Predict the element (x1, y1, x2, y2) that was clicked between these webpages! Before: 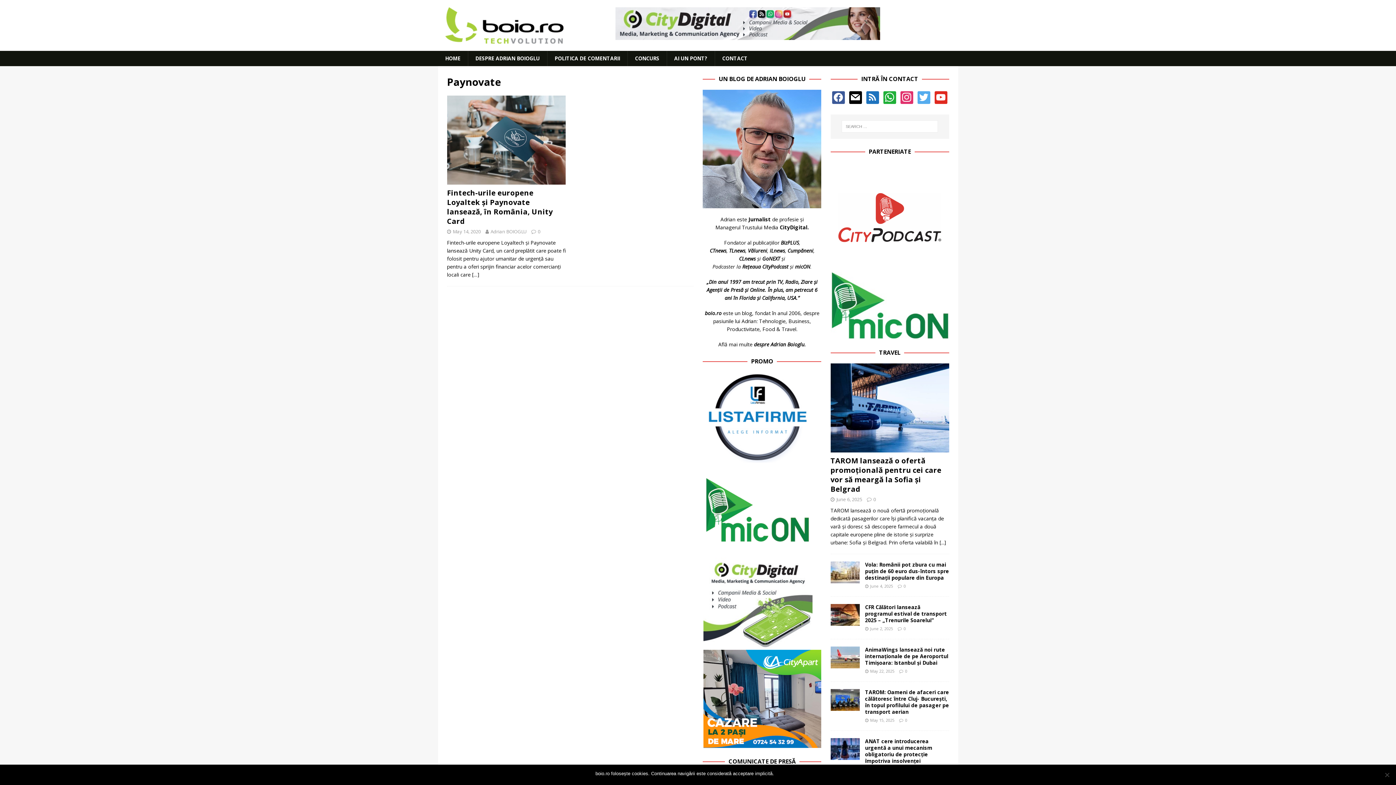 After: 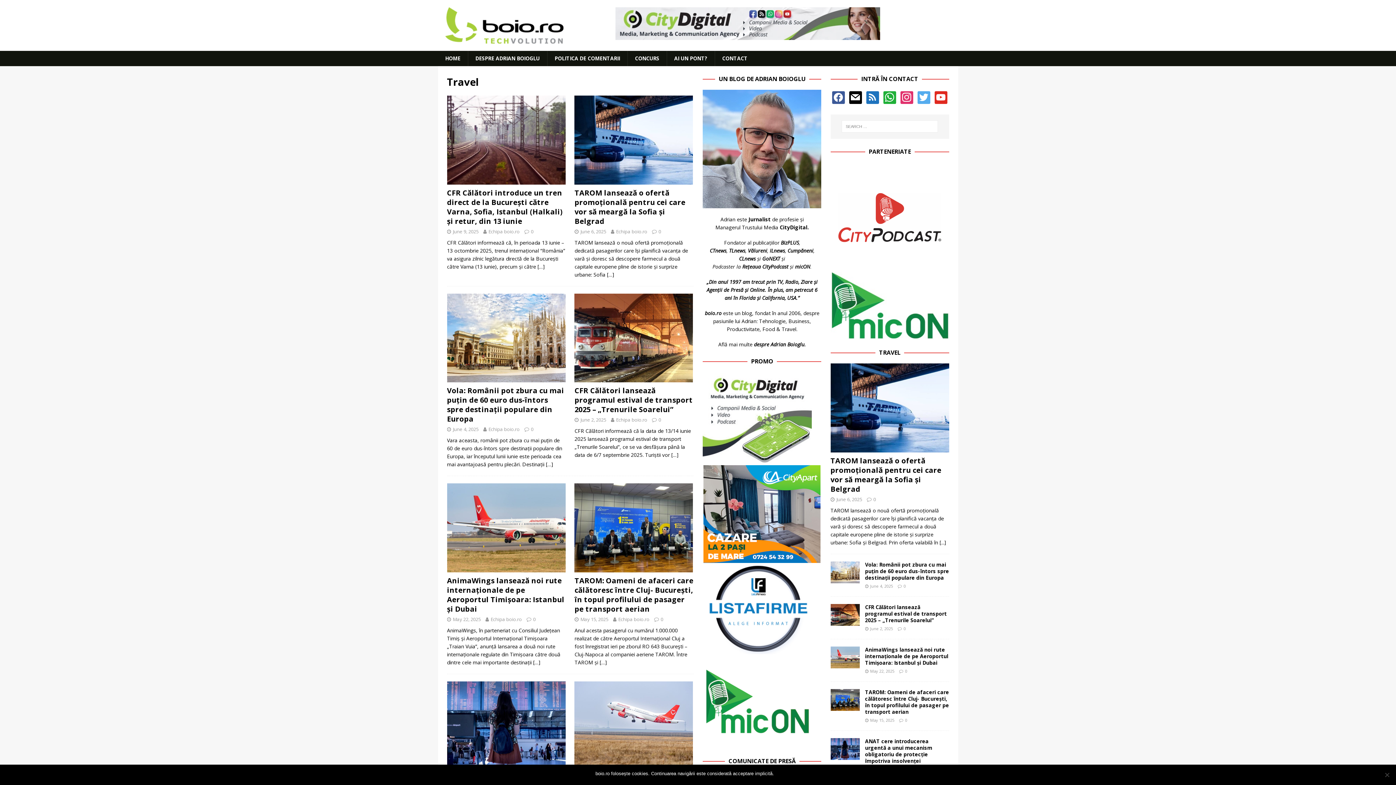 Action: bbox: (879, 348, 900, 356) label: TRAVEL